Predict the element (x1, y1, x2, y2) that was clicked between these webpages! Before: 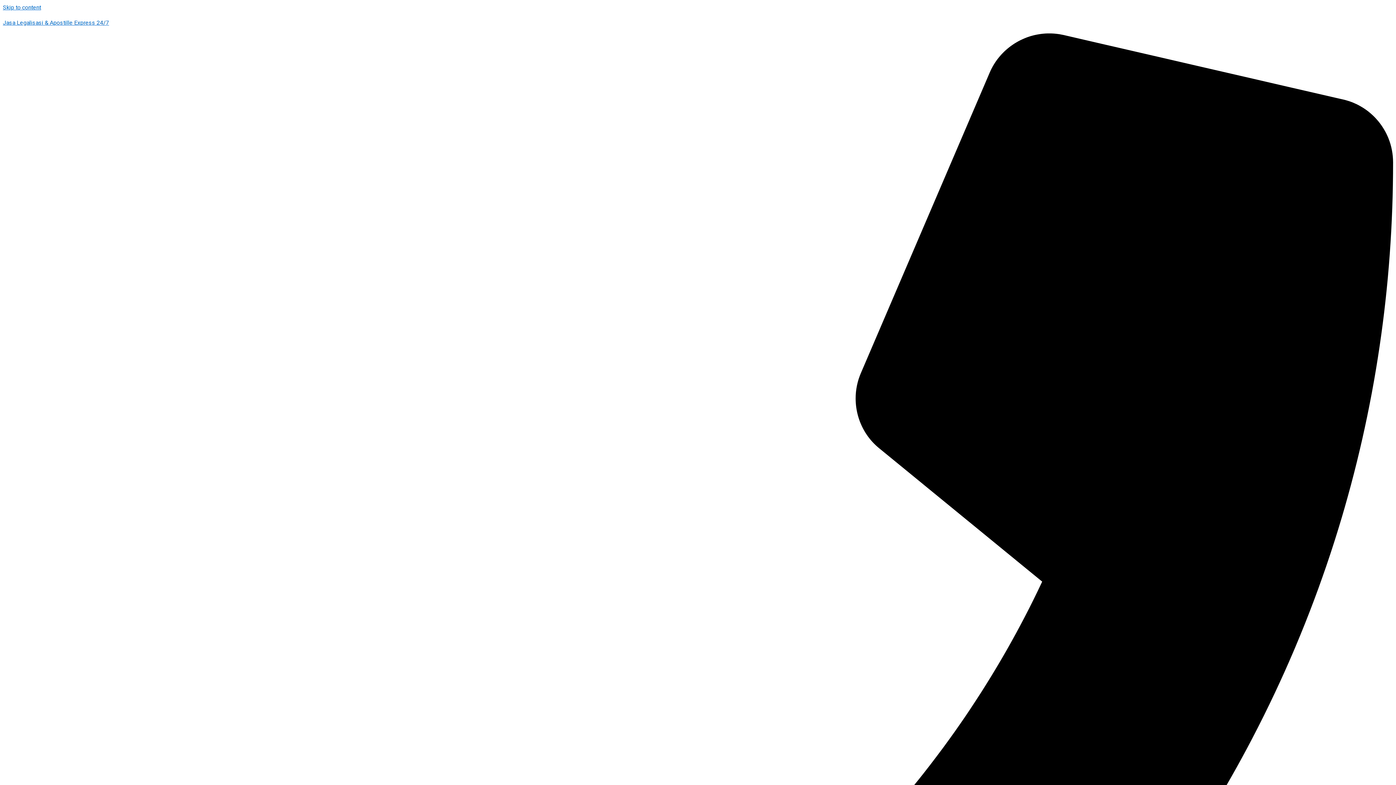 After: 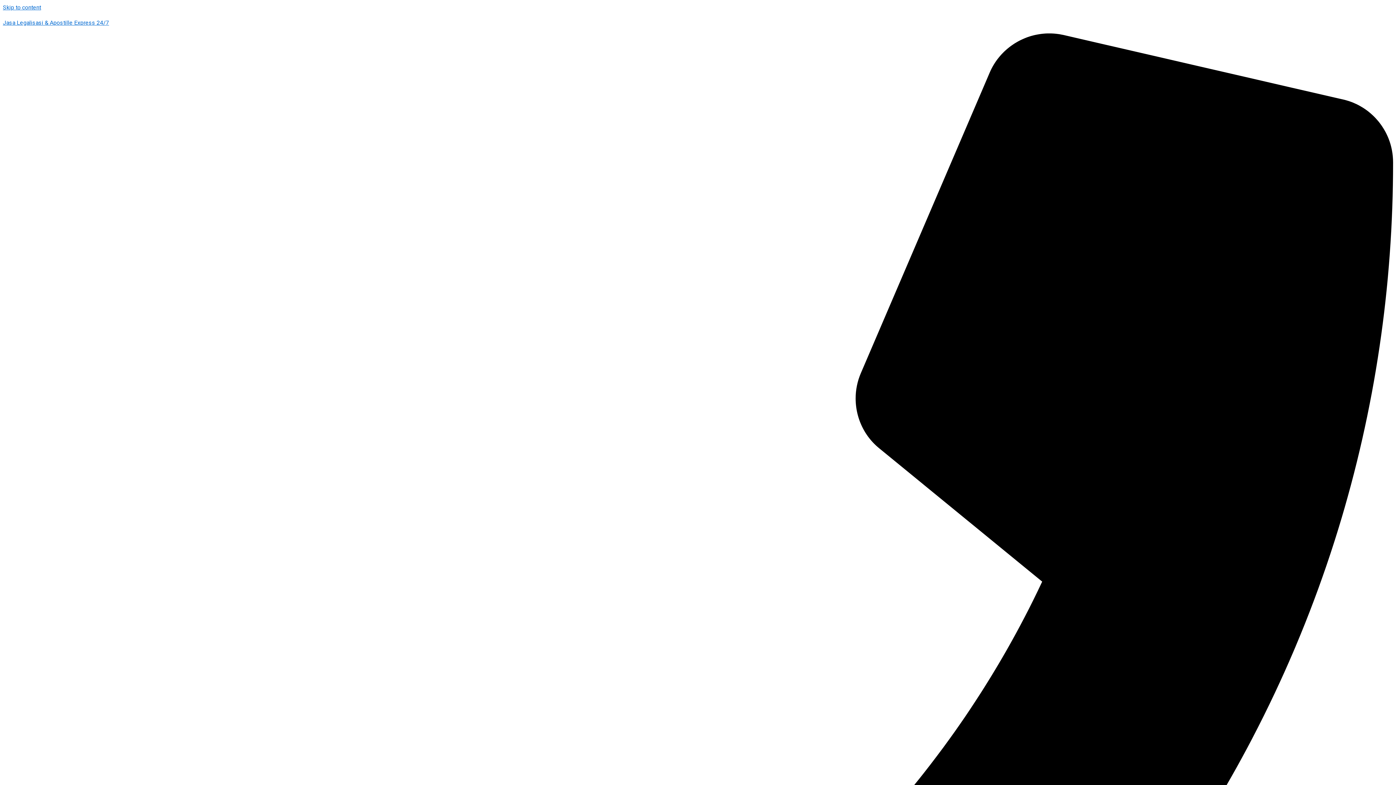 Action: label: Jasa Legalisasi & Apostille Express 24/7 bbox: (2, 19, 109, 26)